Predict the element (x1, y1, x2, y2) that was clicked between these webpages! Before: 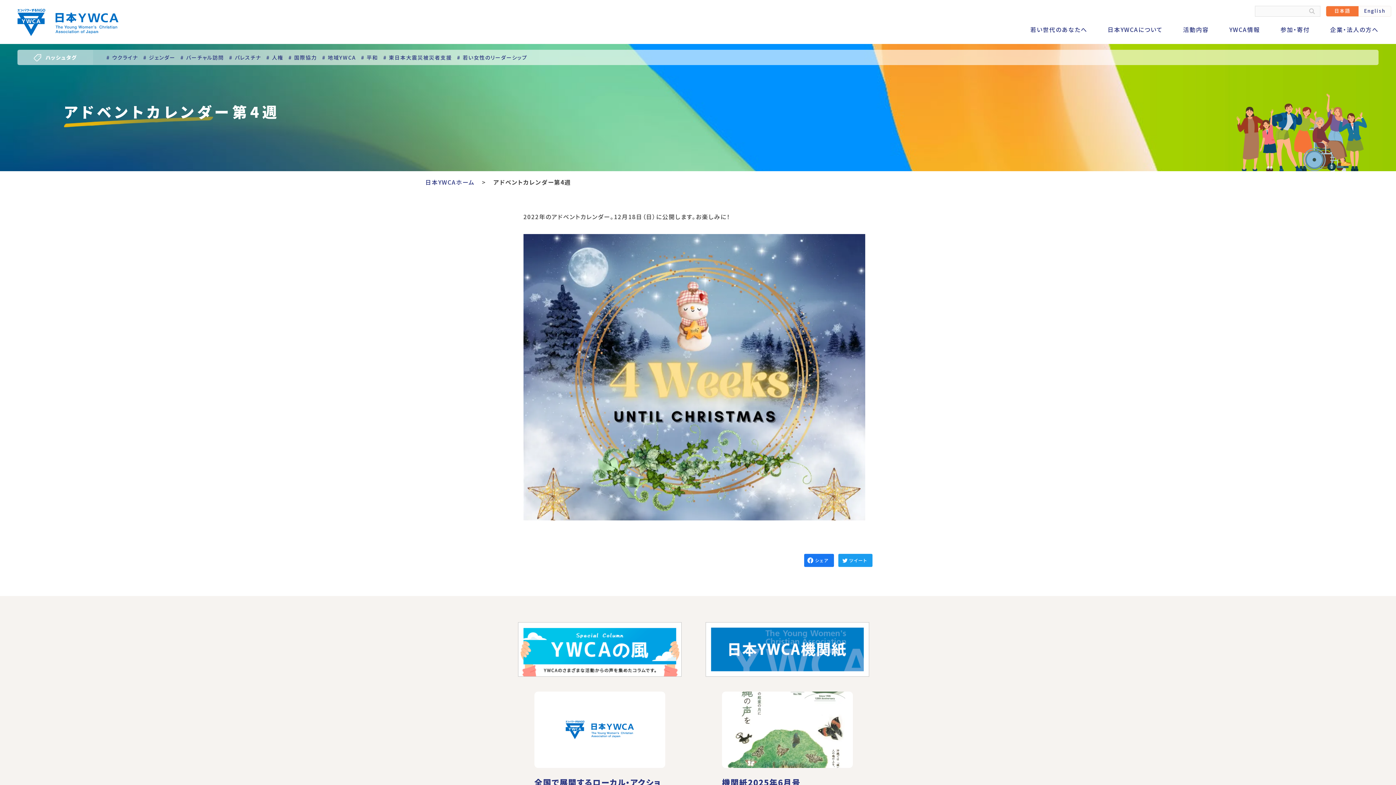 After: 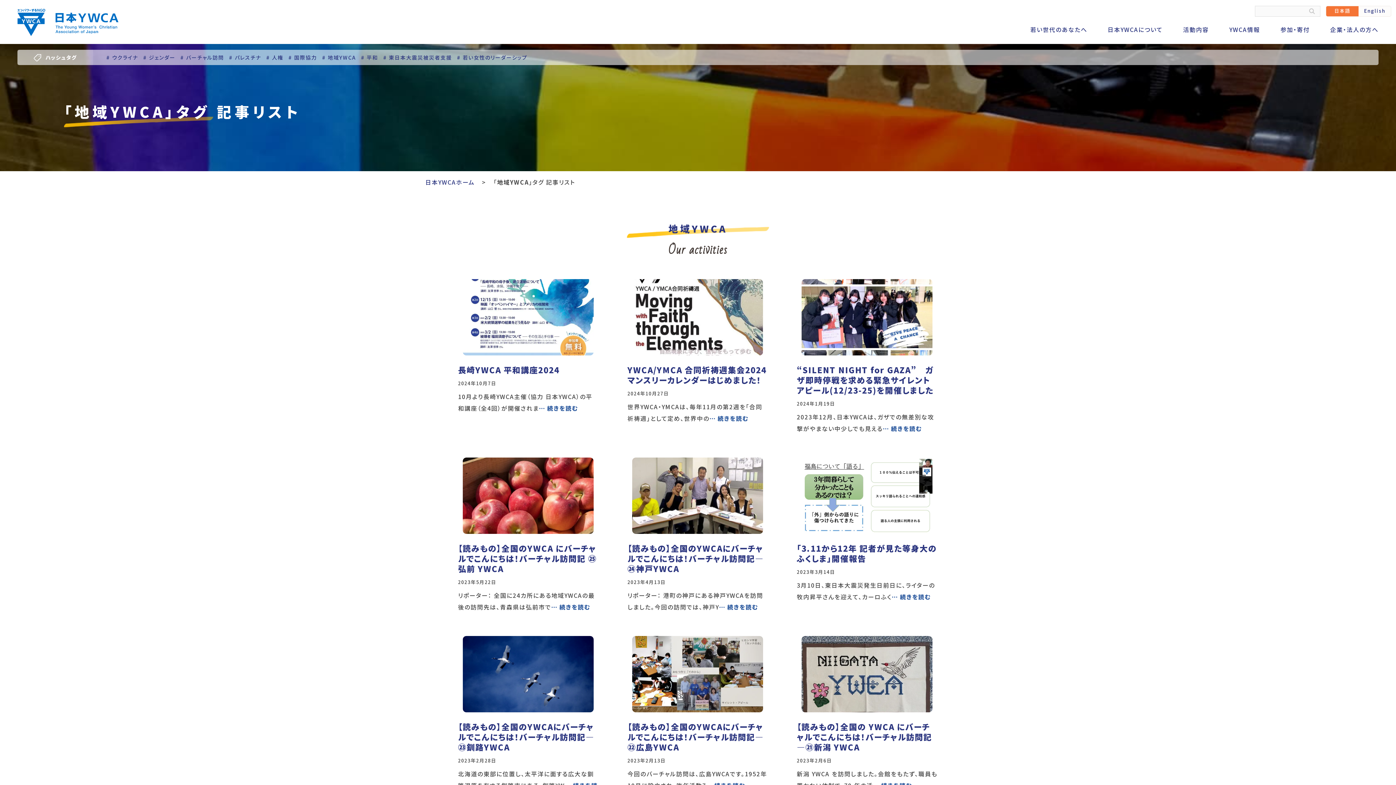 Action: label: # 地域YWCA bbox: (322, 52, 356, 62)